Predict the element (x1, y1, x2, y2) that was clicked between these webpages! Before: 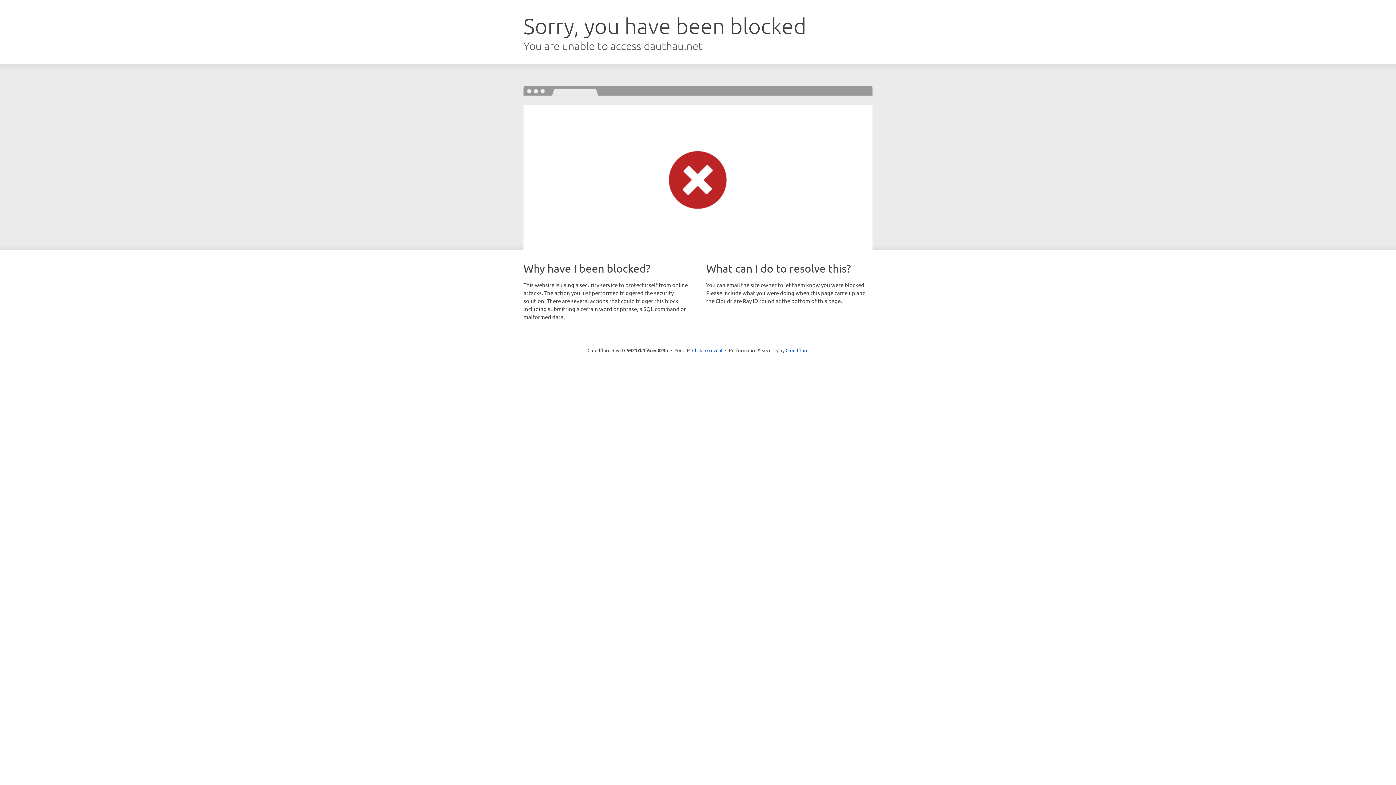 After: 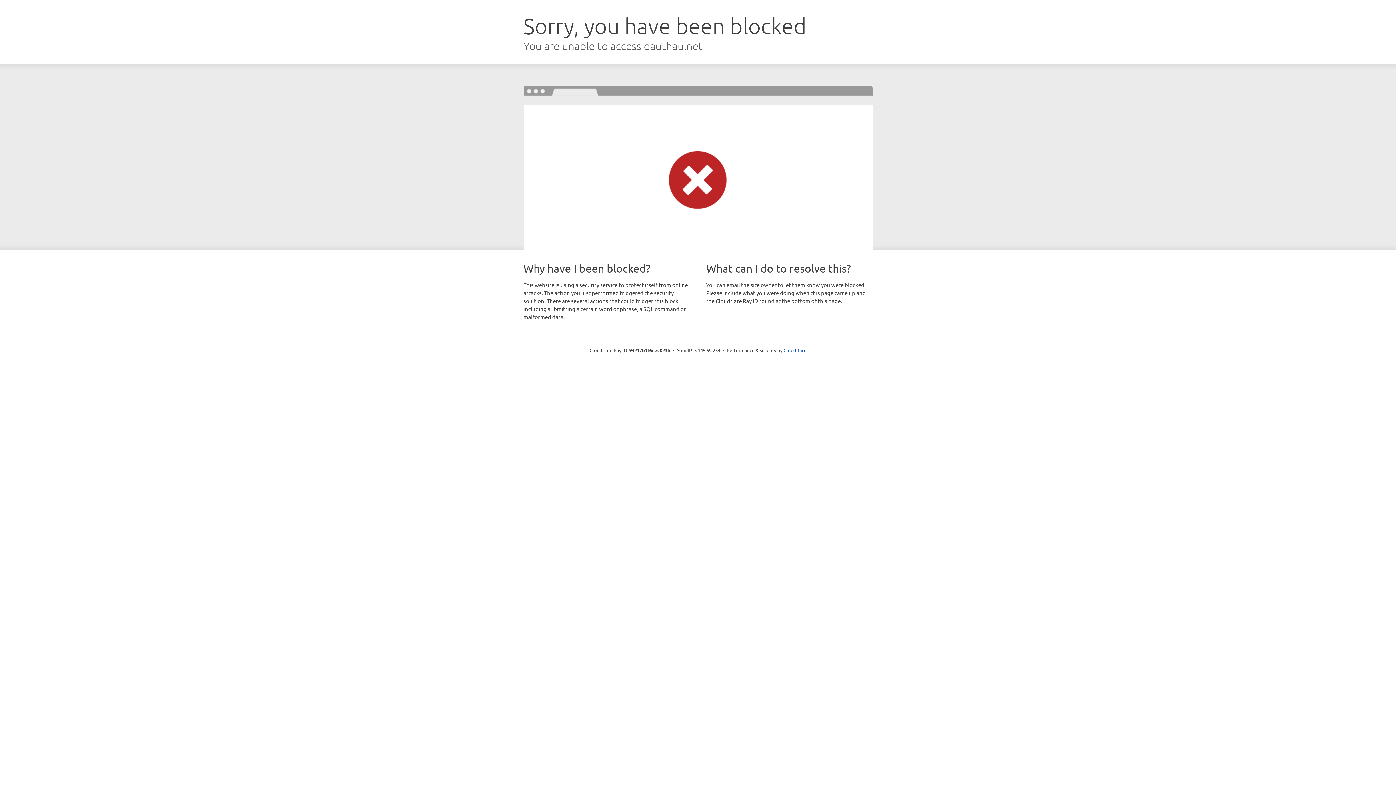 Action: label: Click to reveal bbox: (692, 346, 722, 353)